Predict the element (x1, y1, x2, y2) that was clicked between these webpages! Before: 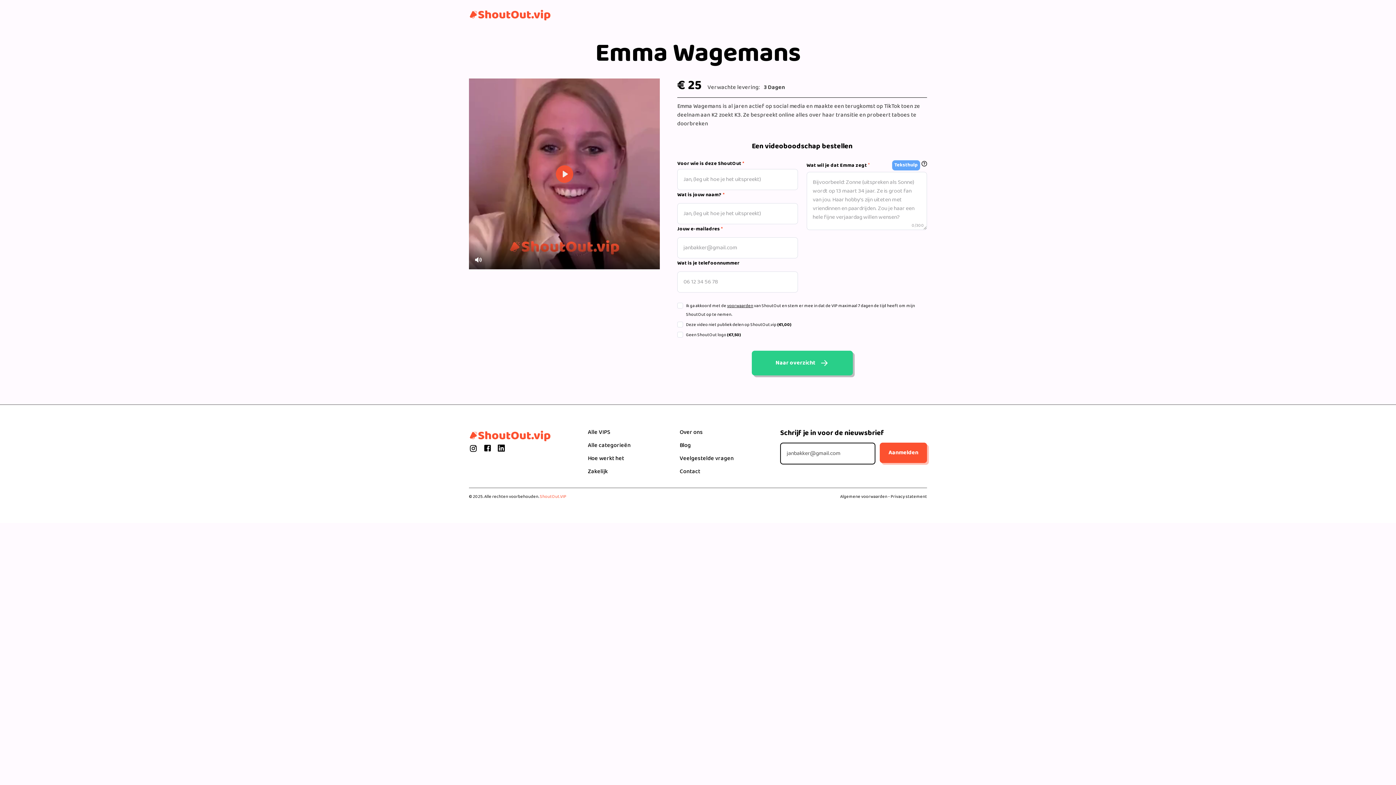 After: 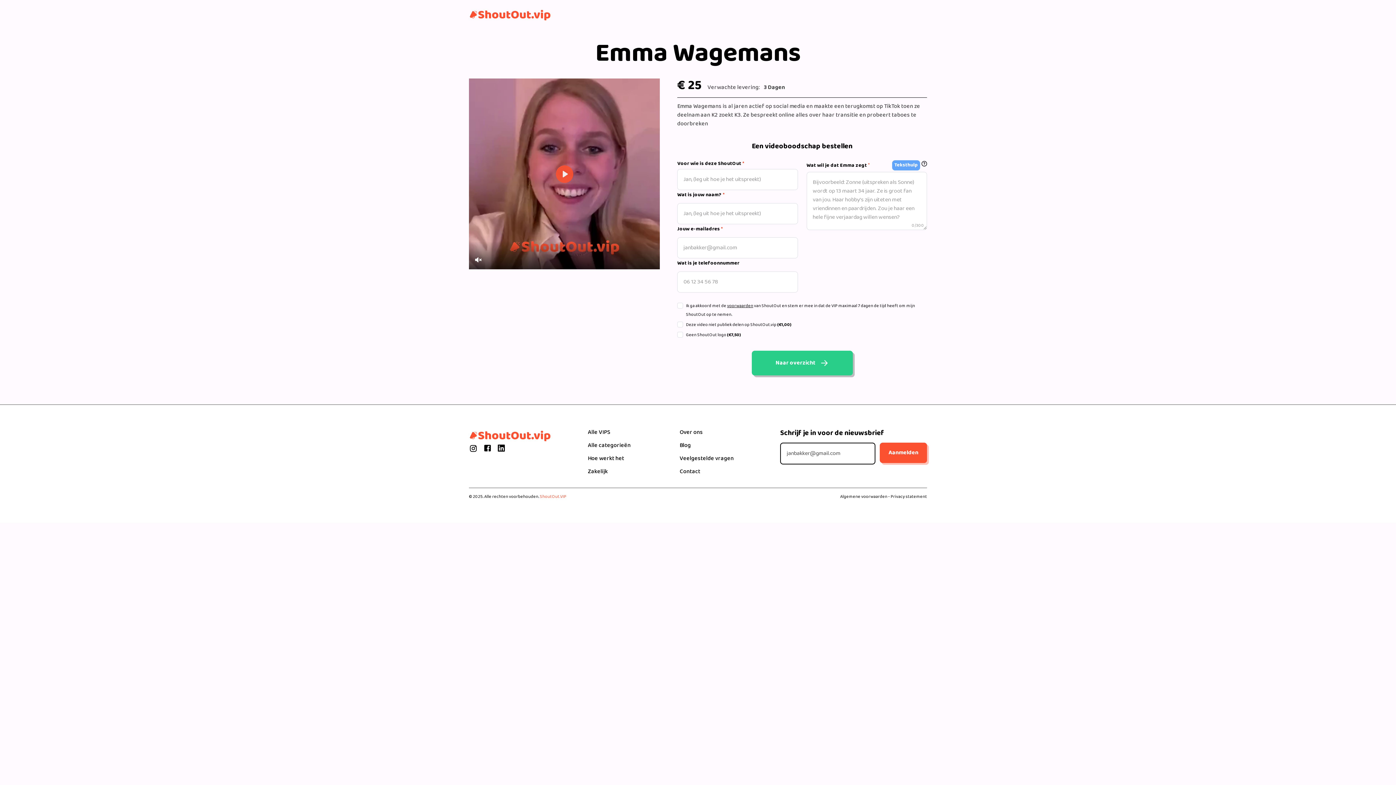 Action: label: Mute bbox: (472, 254, 484, 265)